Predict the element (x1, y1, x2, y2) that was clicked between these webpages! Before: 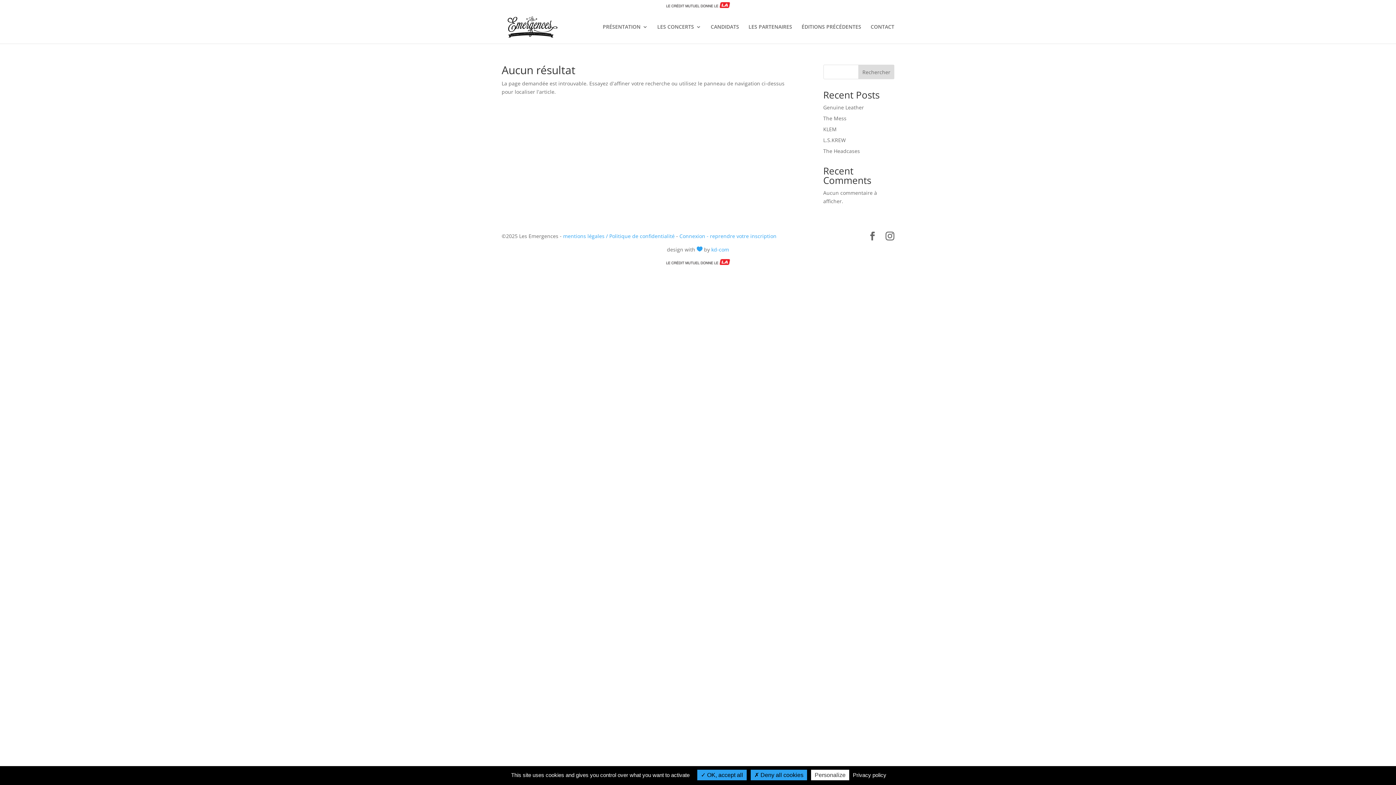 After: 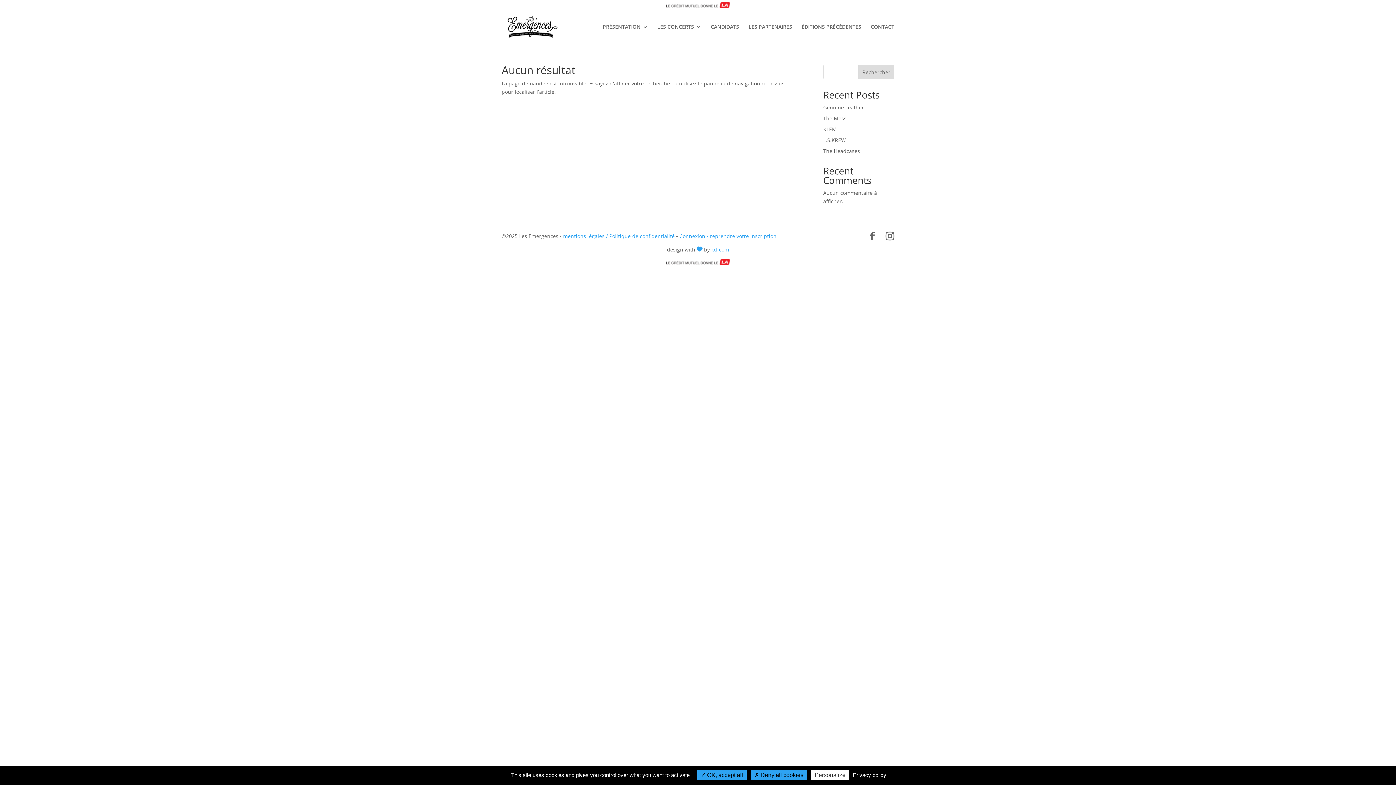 Action: bbox: (666, 259, 730, 266)